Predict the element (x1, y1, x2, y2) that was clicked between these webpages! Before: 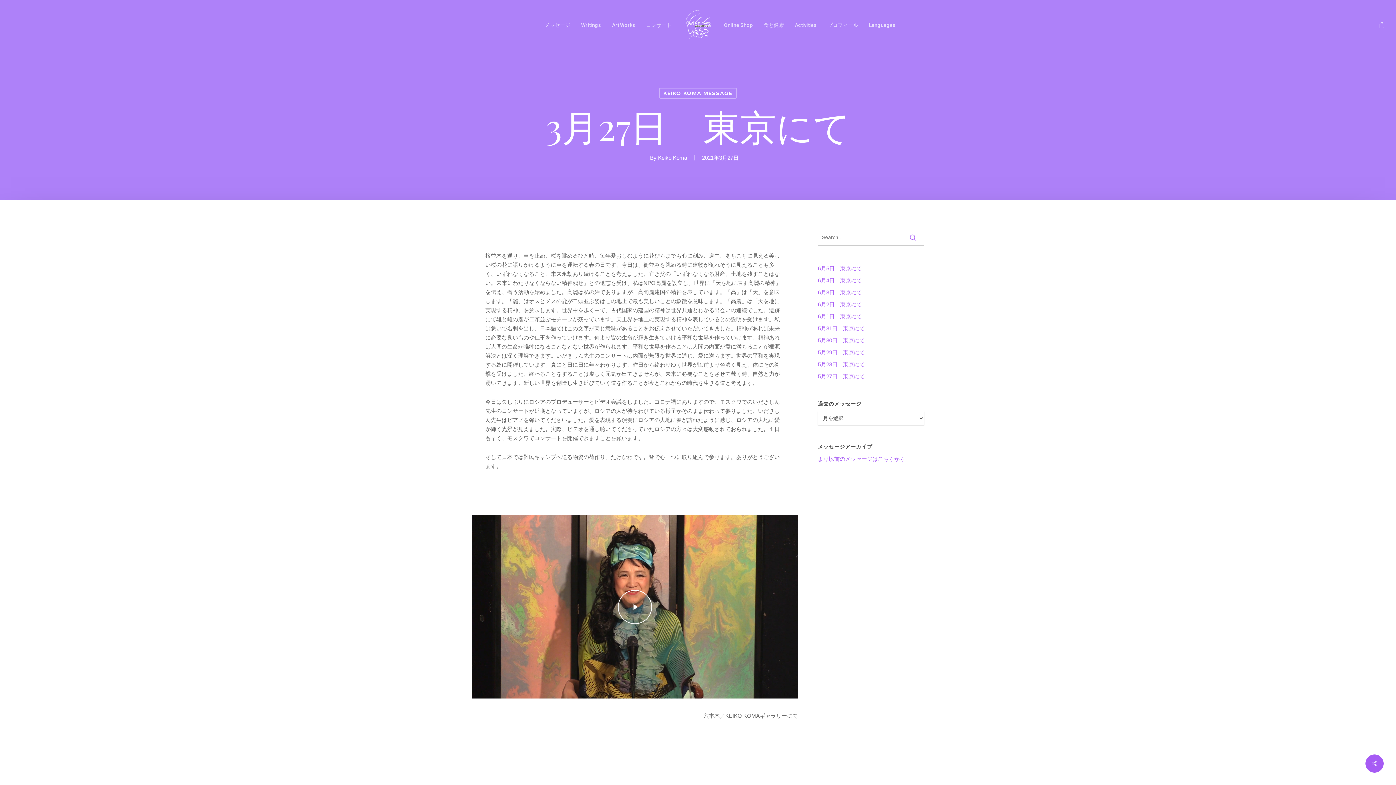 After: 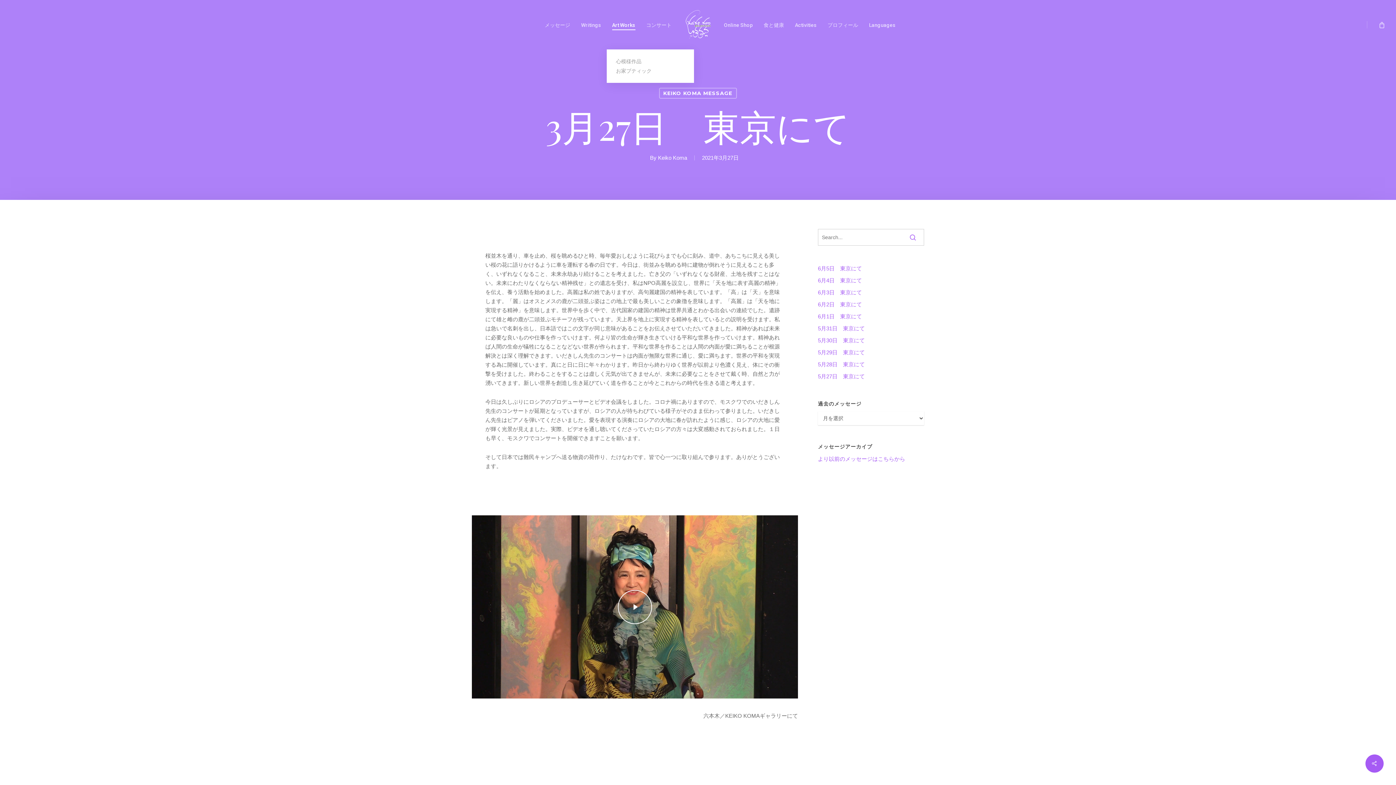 Action: bbox: (612, 22, 635, 27) label: Art Works